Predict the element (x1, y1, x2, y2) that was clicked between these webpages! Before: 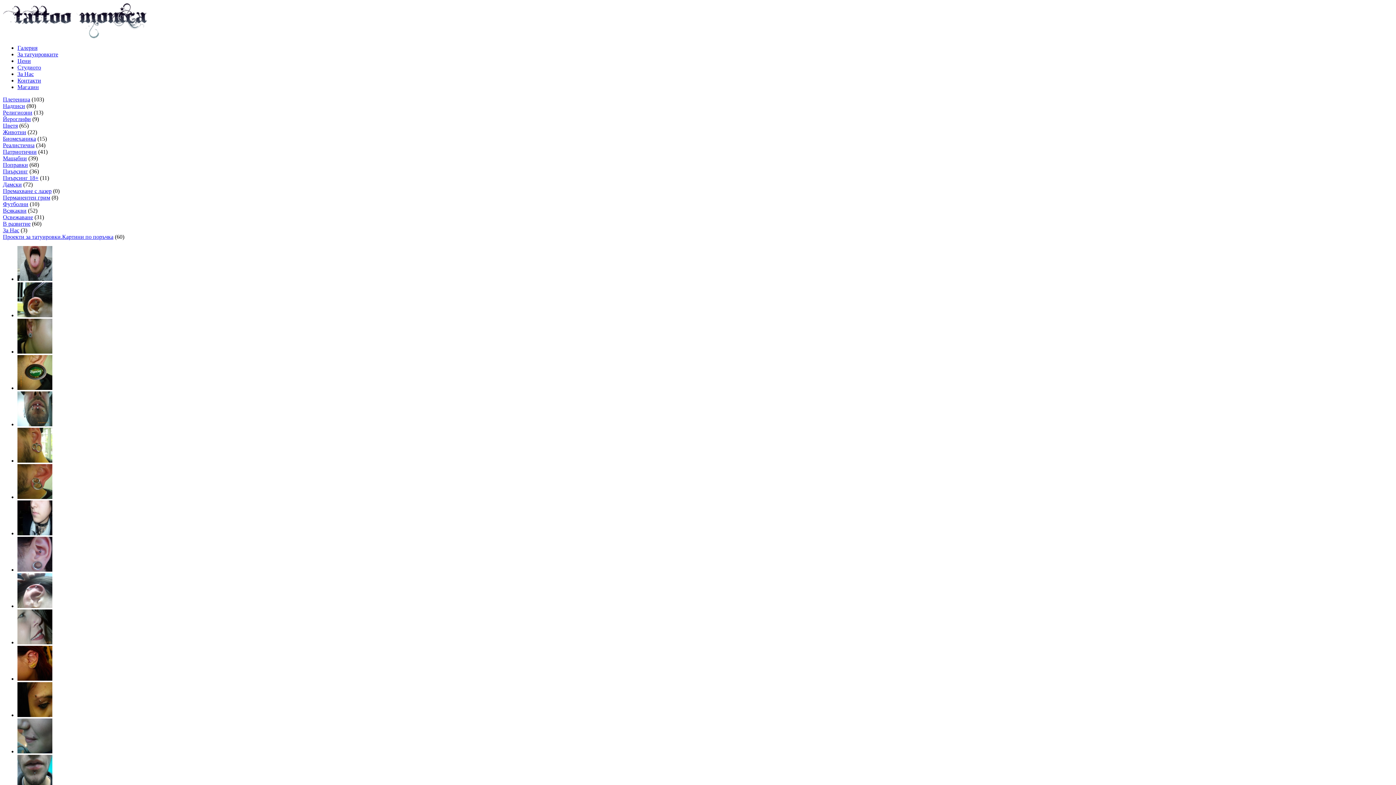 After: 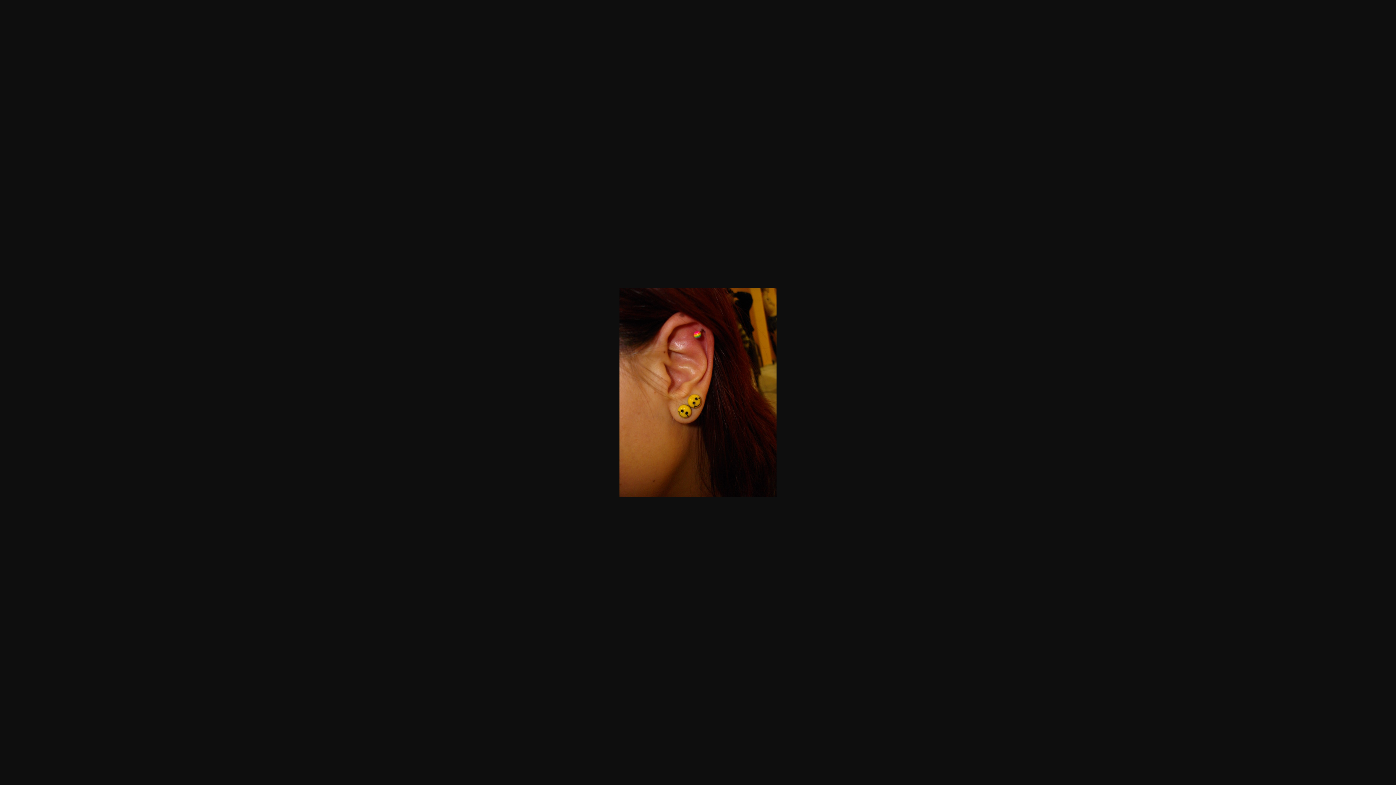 Action: bbox: (17, 676, 52, 682)